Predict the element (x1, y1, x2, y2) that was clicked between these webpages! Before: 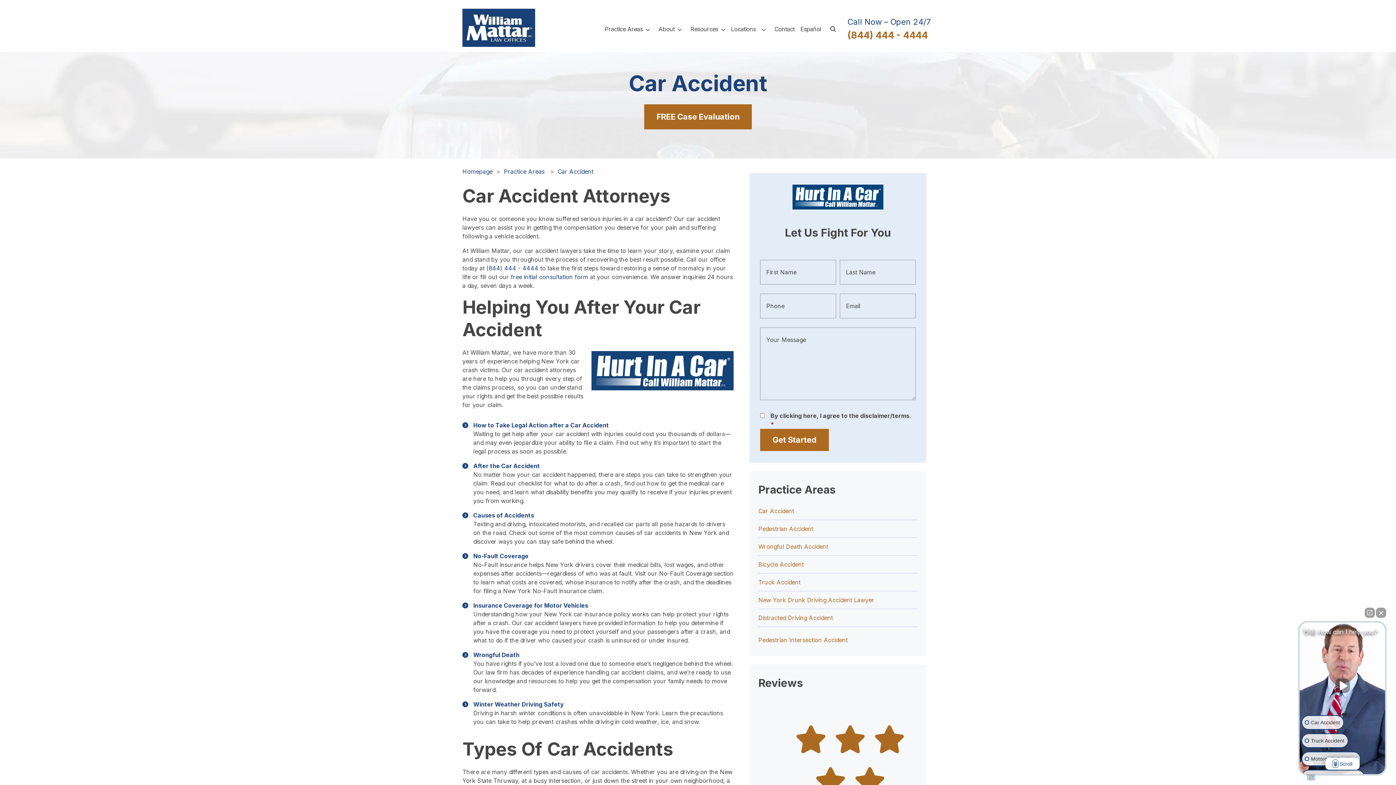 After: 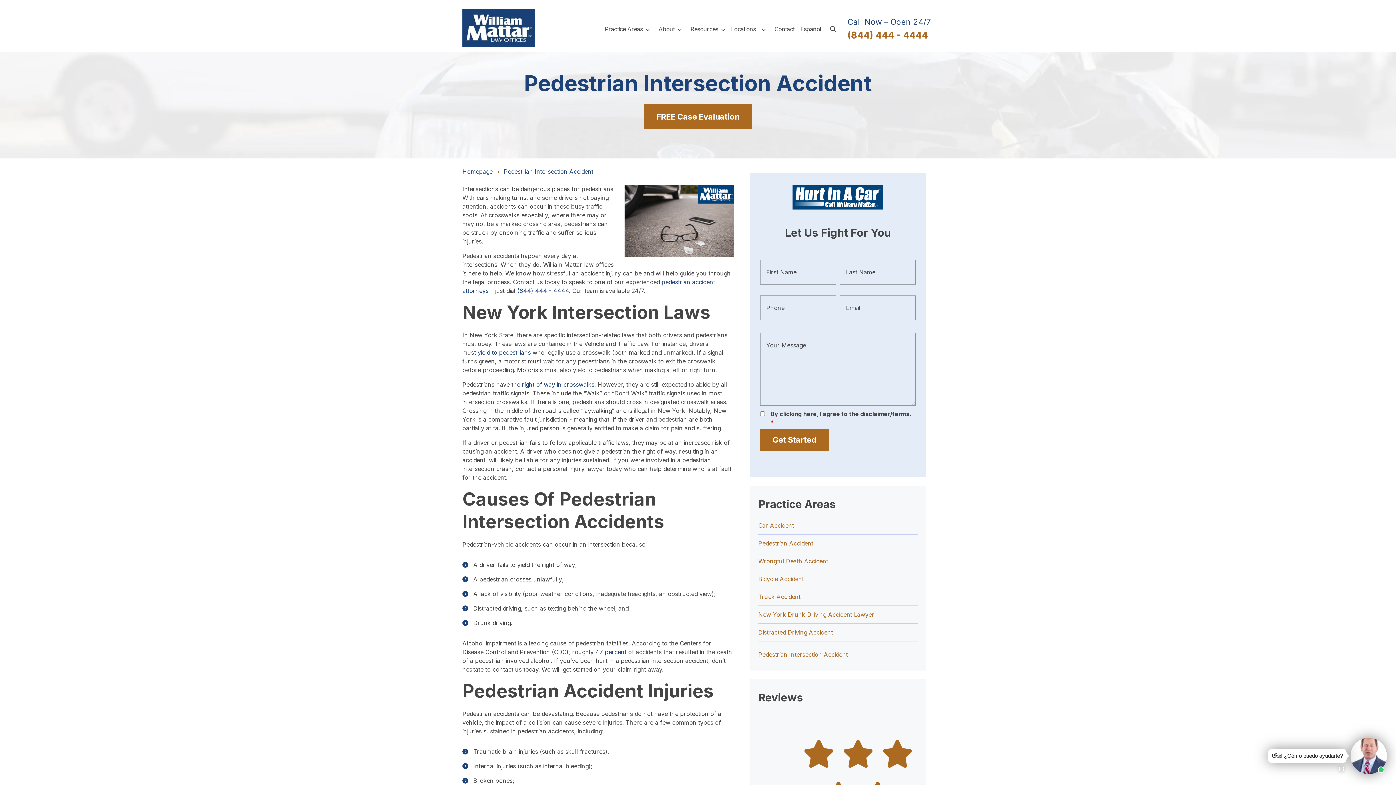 Action: label: Pedestrian Intersection Accident bbox: (769, 507, 858, 514)